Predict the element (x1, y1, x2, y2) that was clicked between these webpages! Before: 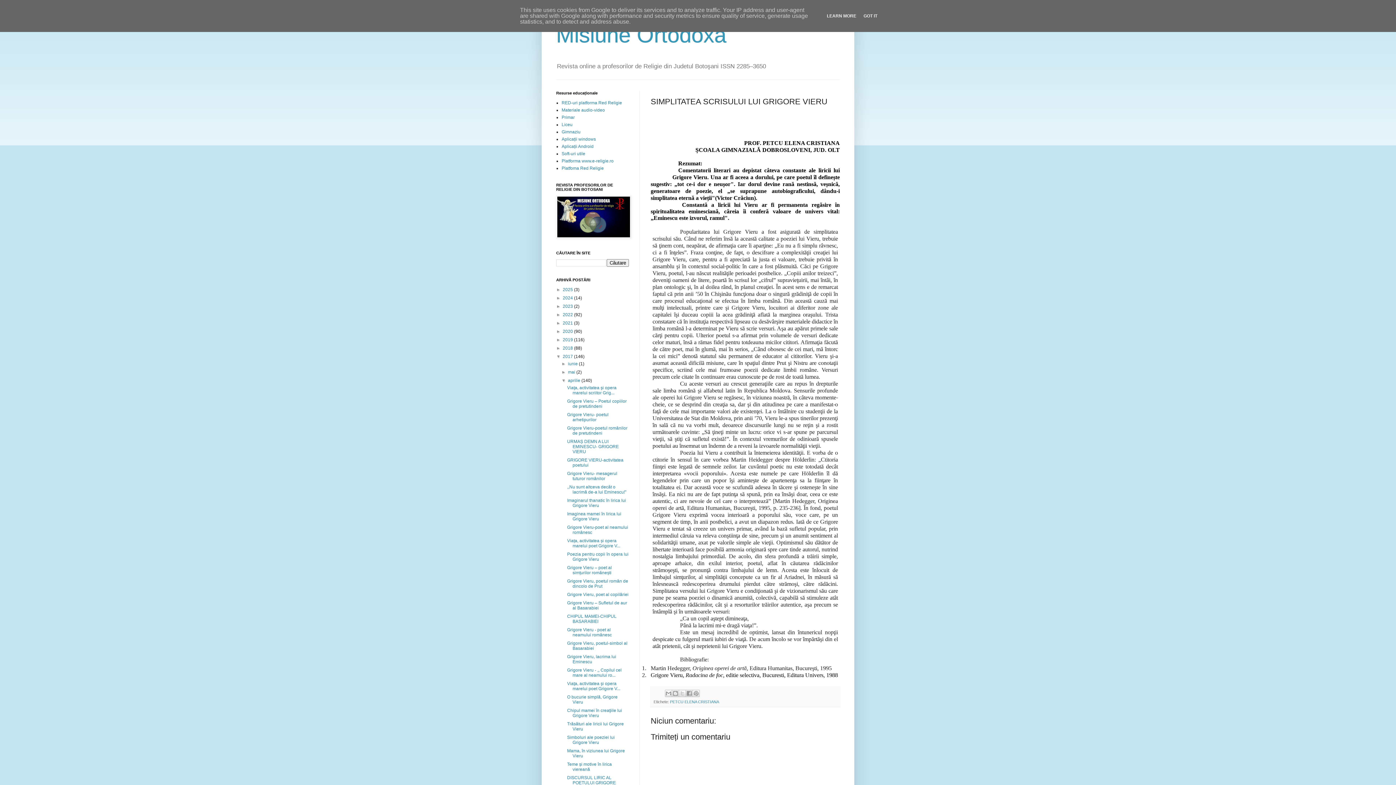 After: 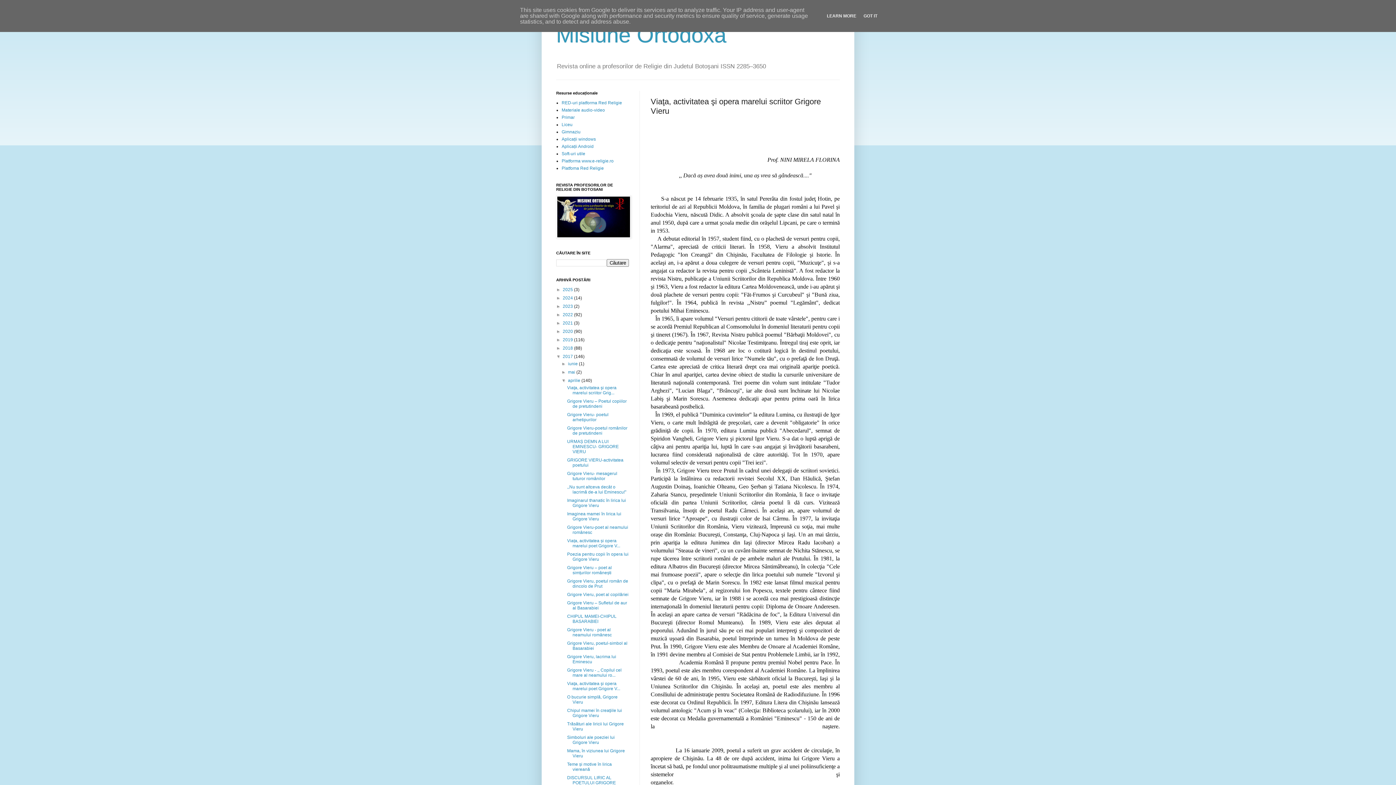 Action: label: Viaţa, activitatea şi opera marelui scriitor Grig... bbox: (567, 385, 616, 395)